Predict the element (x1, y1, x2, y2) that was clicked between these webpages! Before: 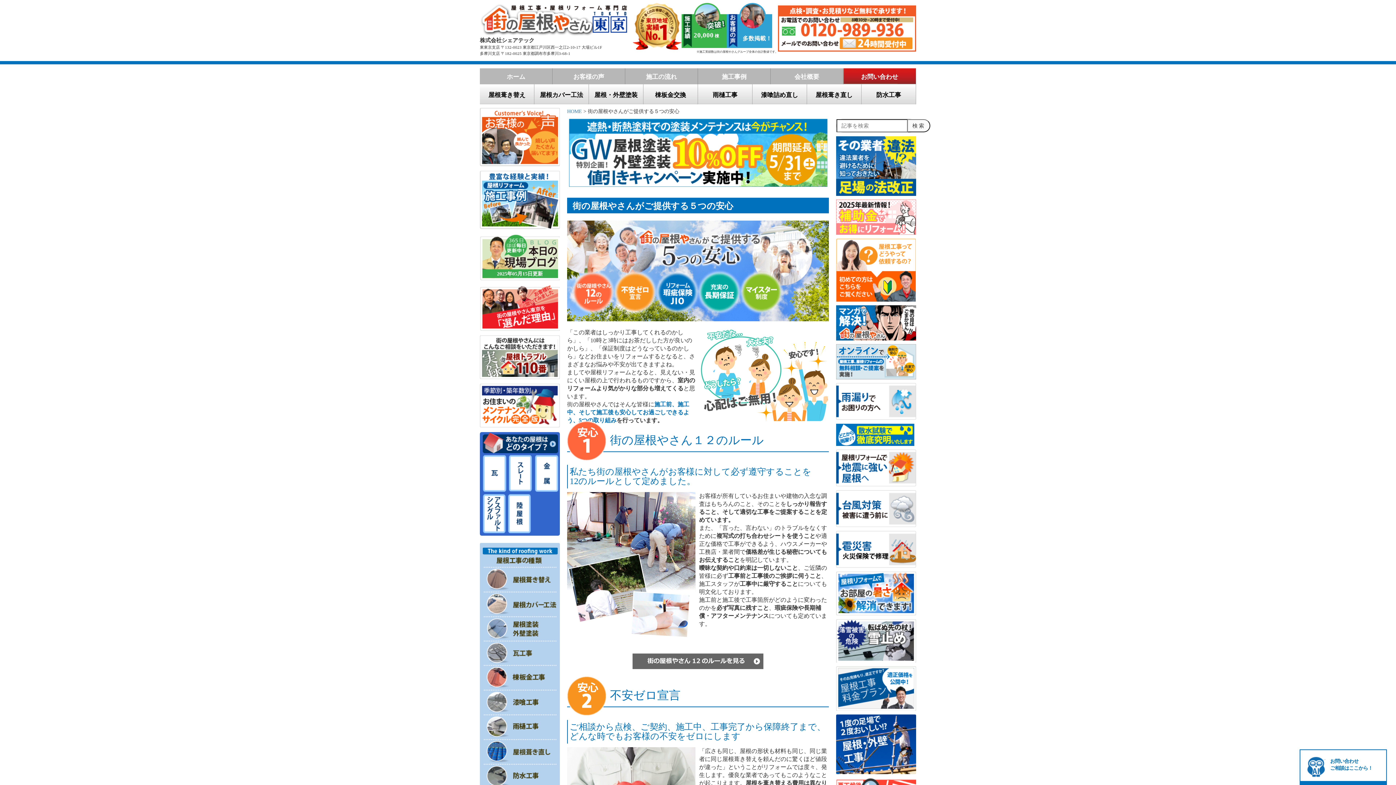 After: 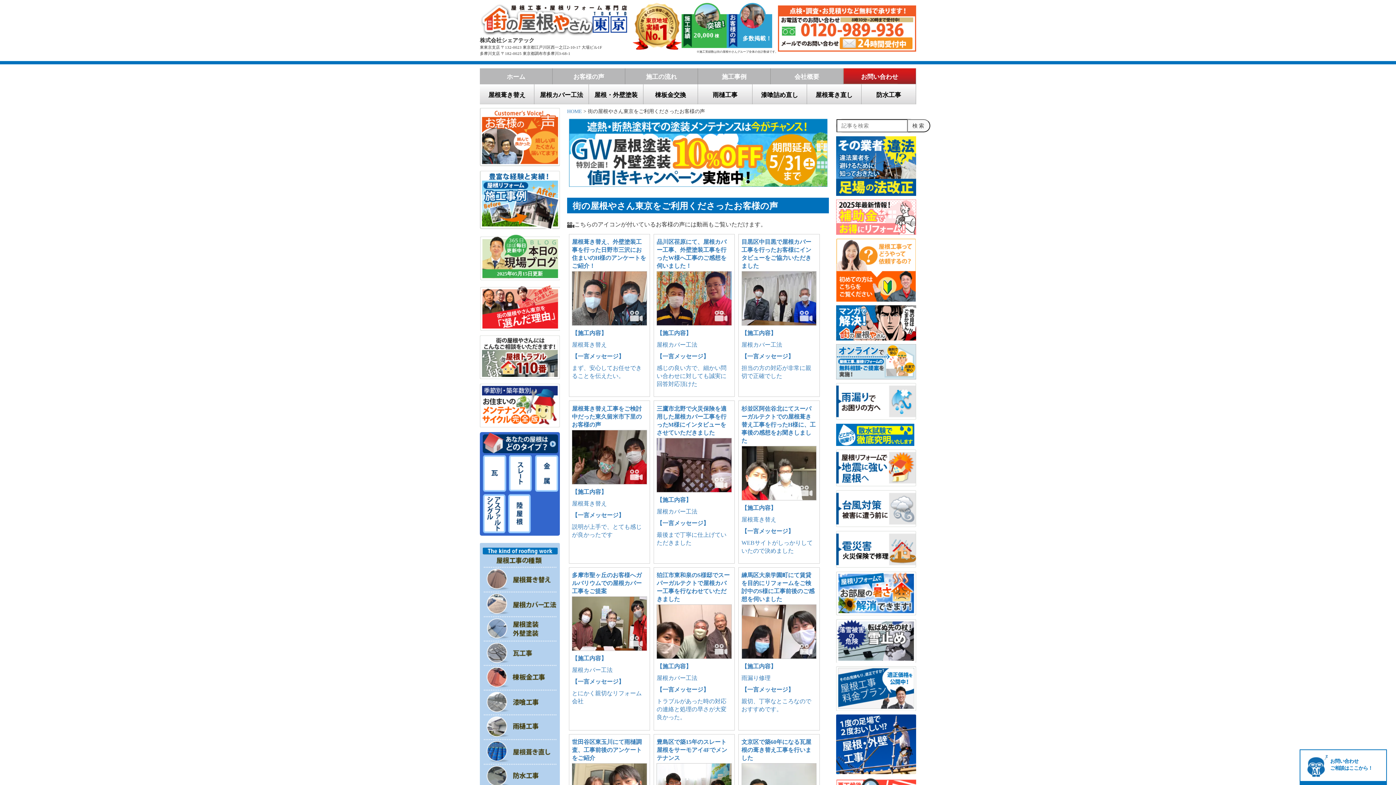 Action: bbox: (552, 68, 625, 84) label: お客様の声